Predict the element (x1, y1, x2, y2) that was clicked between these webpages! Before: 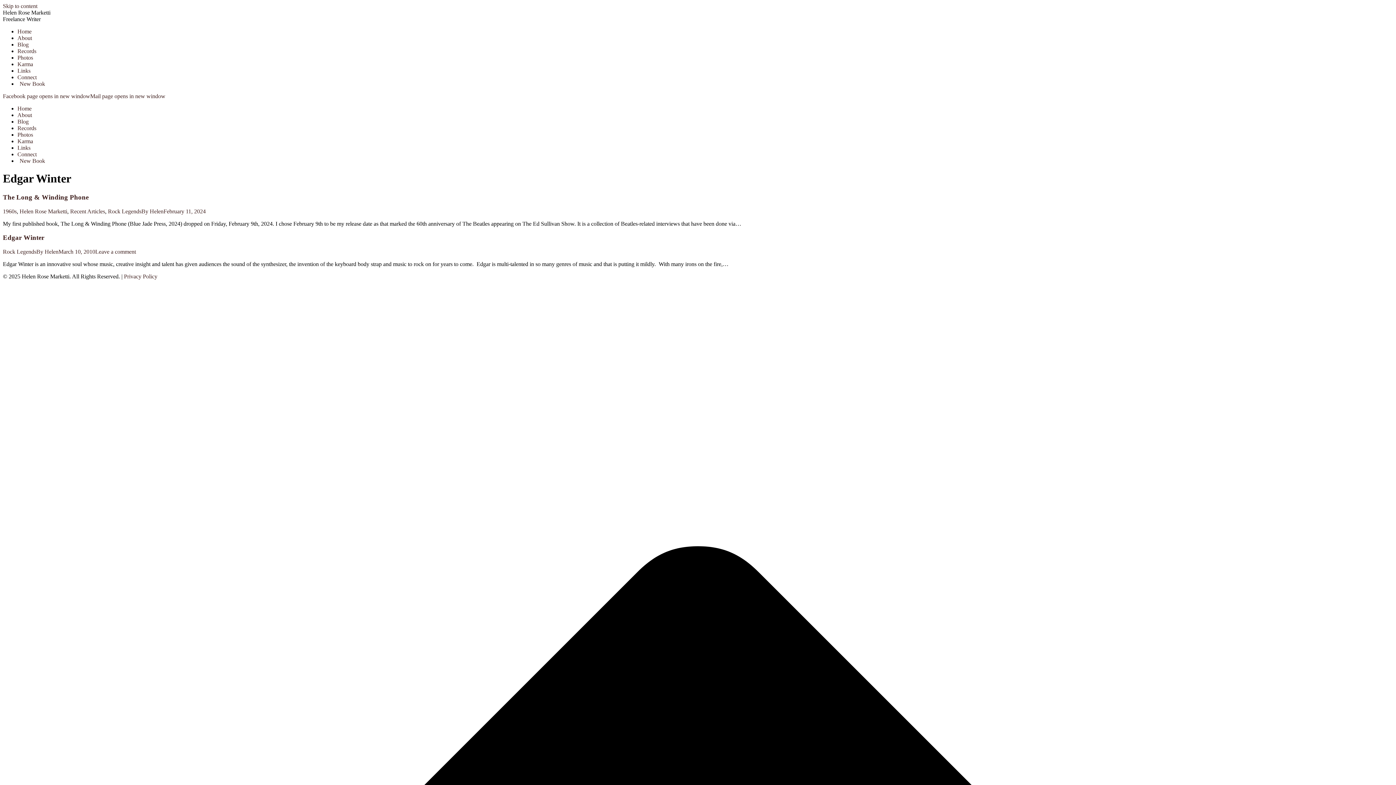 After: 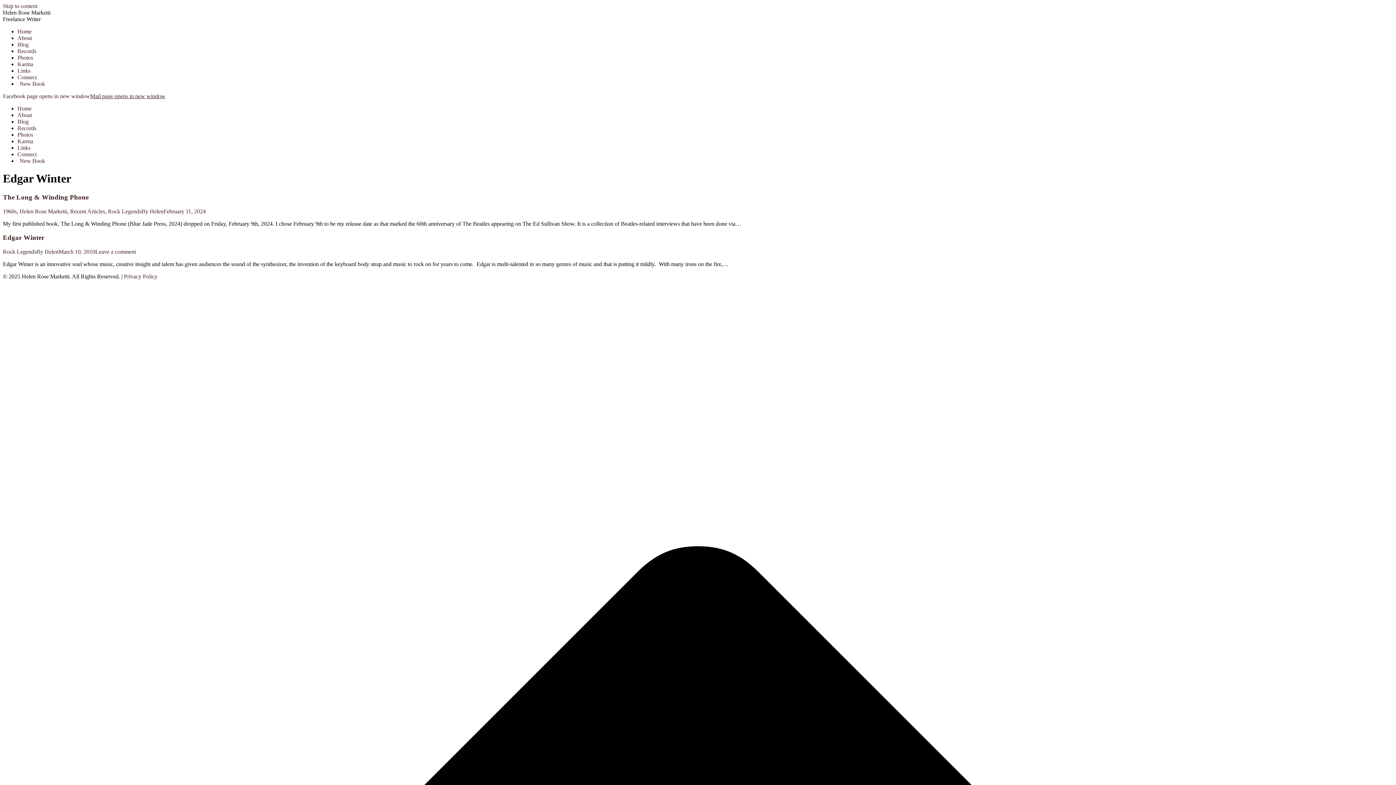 Action: bbox: (90, 93, 165, 99) label: Mail page opens in new window